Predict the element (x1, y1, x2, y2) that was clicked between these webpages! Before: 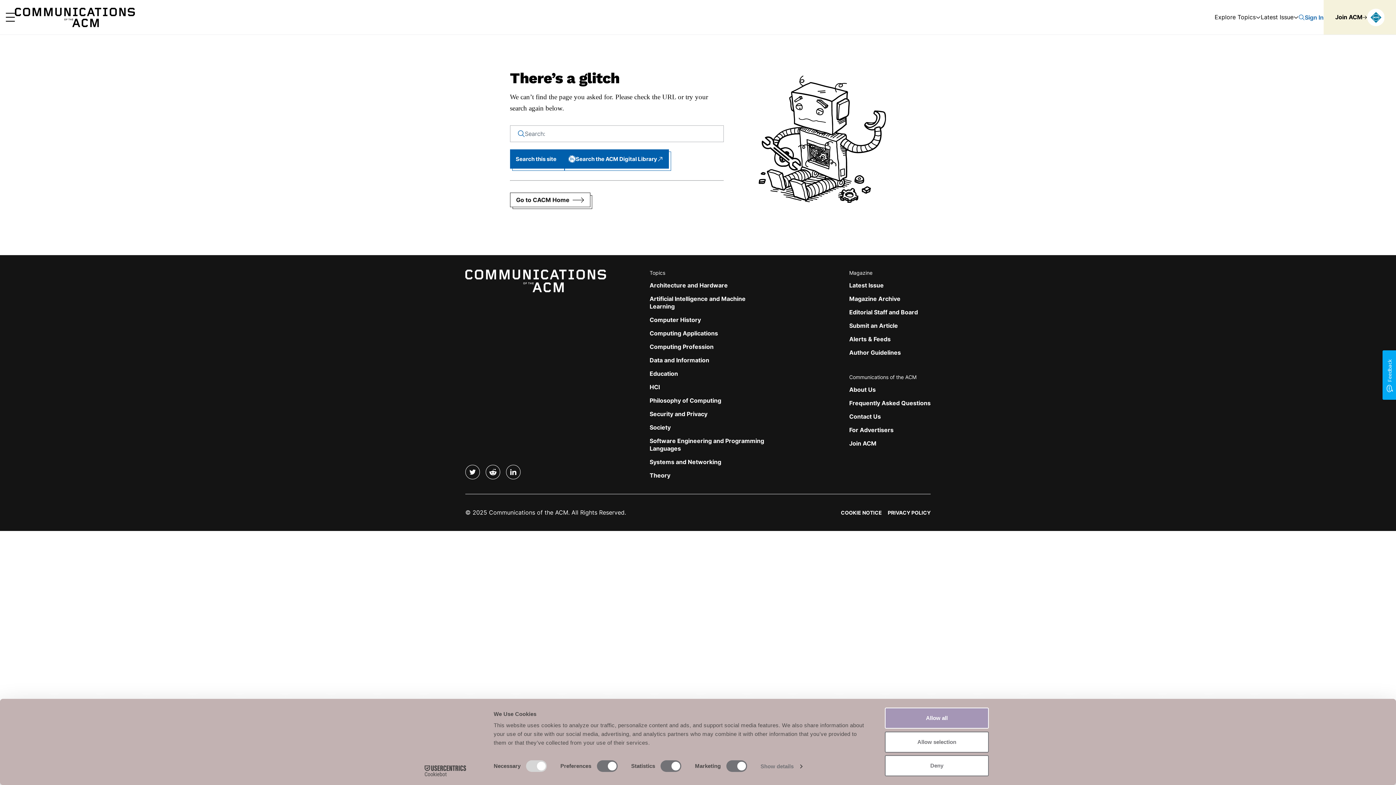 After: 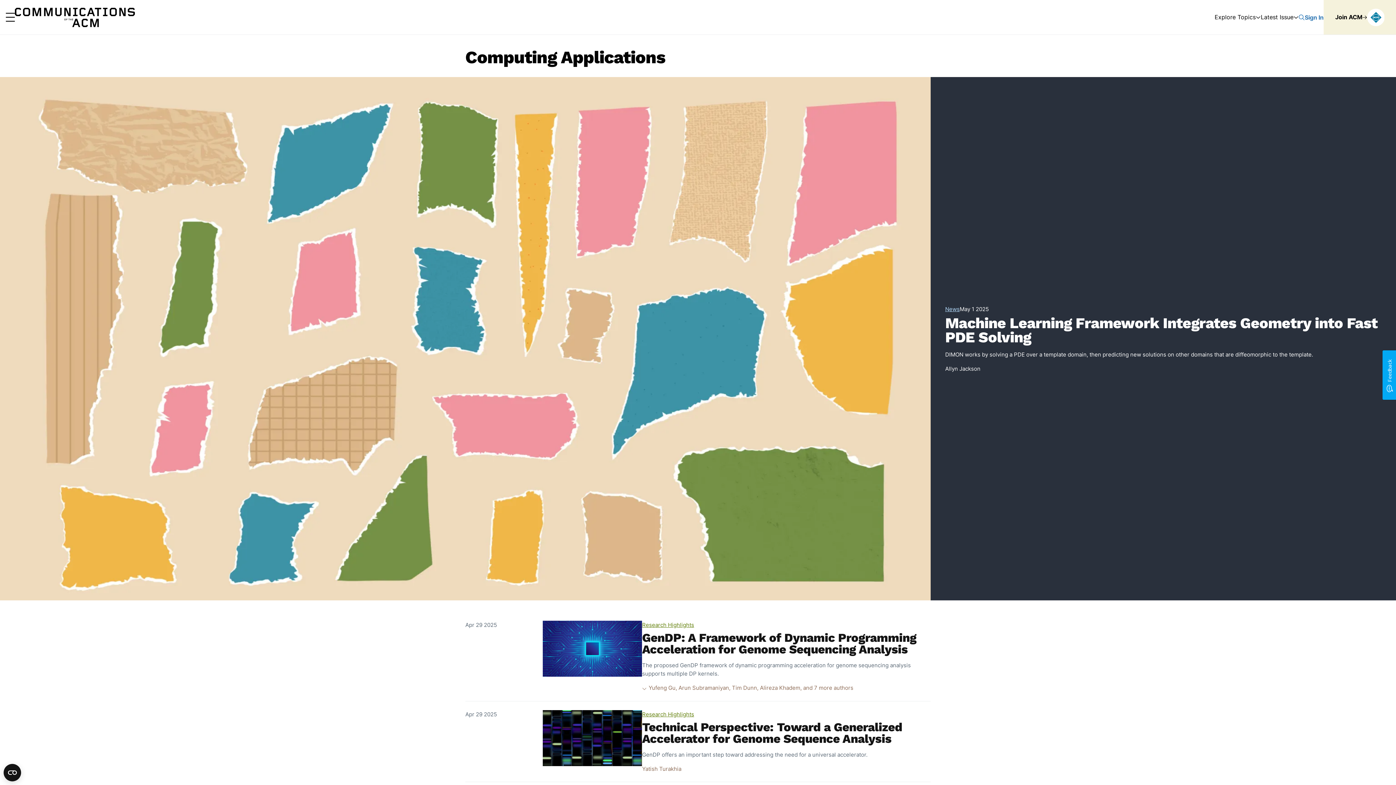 Action: label: Computing Applications bbox: (649, 329, 718, 337)